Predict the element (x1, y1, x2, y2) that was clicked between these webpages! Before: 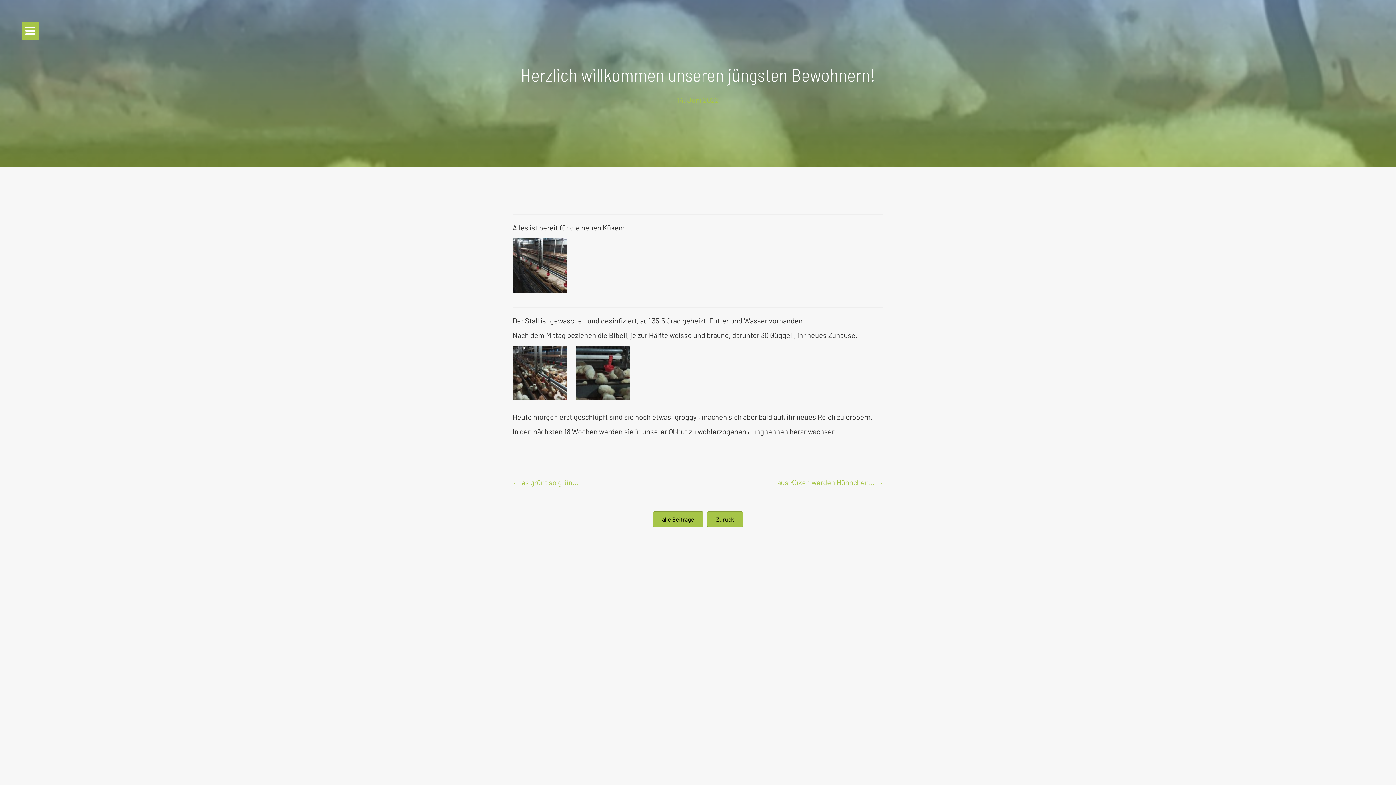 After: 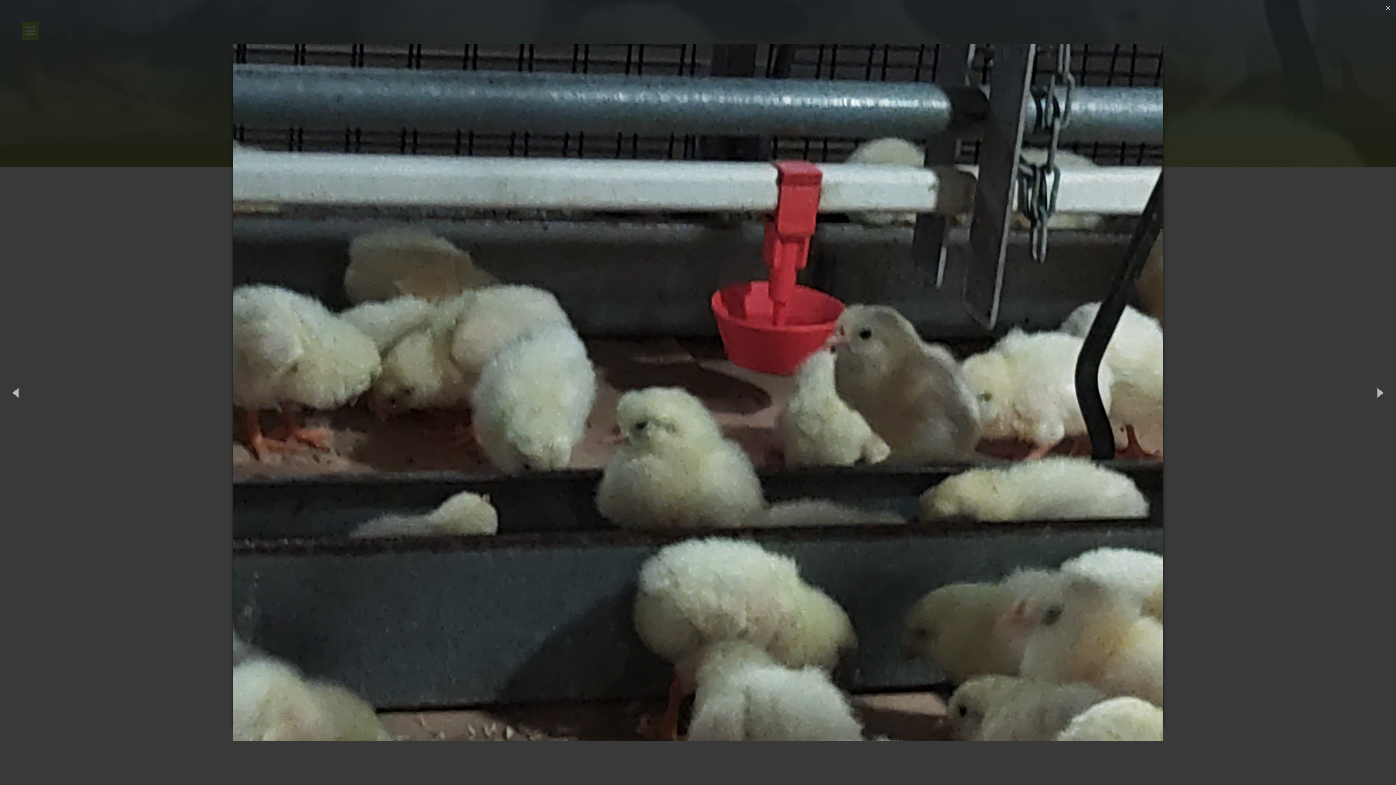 Action: bbox: (576, 370, 637, 379)